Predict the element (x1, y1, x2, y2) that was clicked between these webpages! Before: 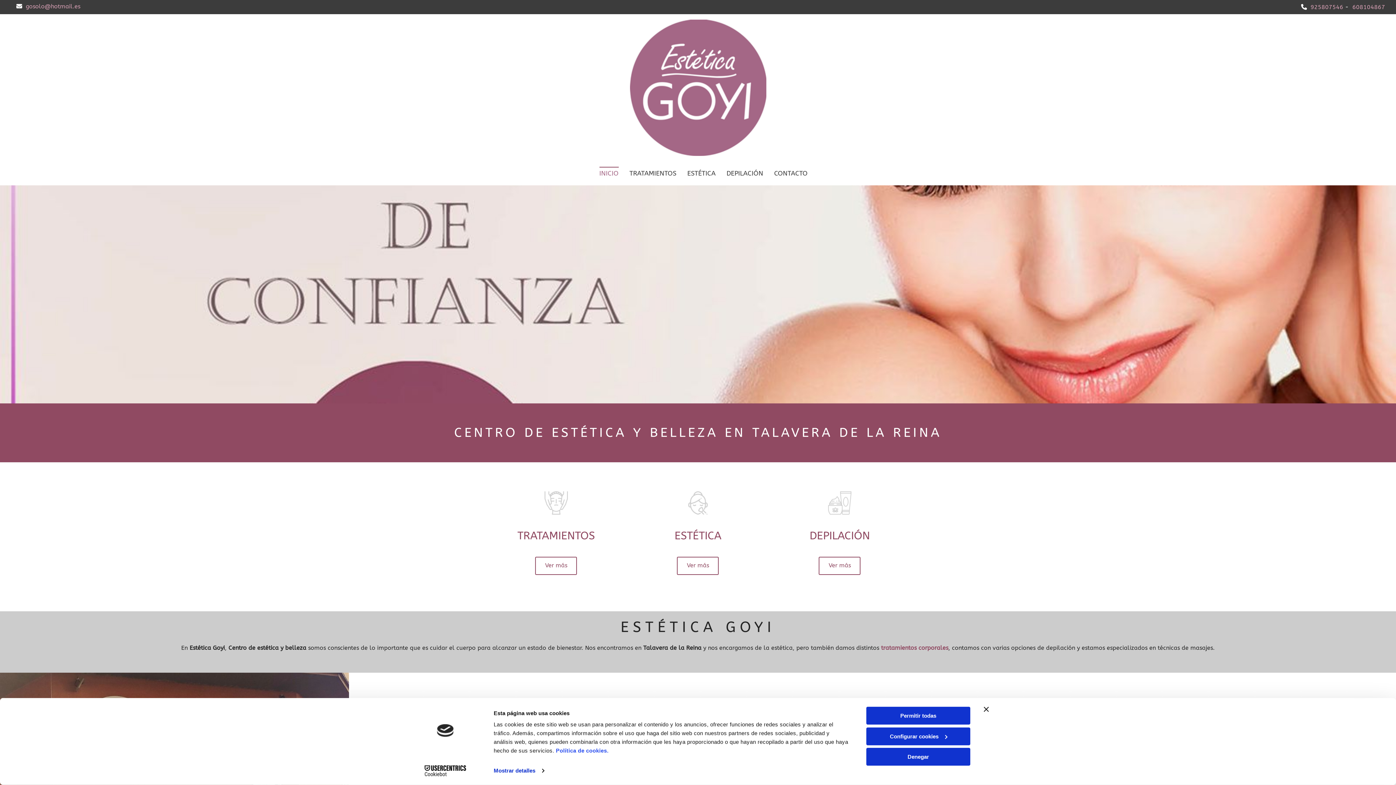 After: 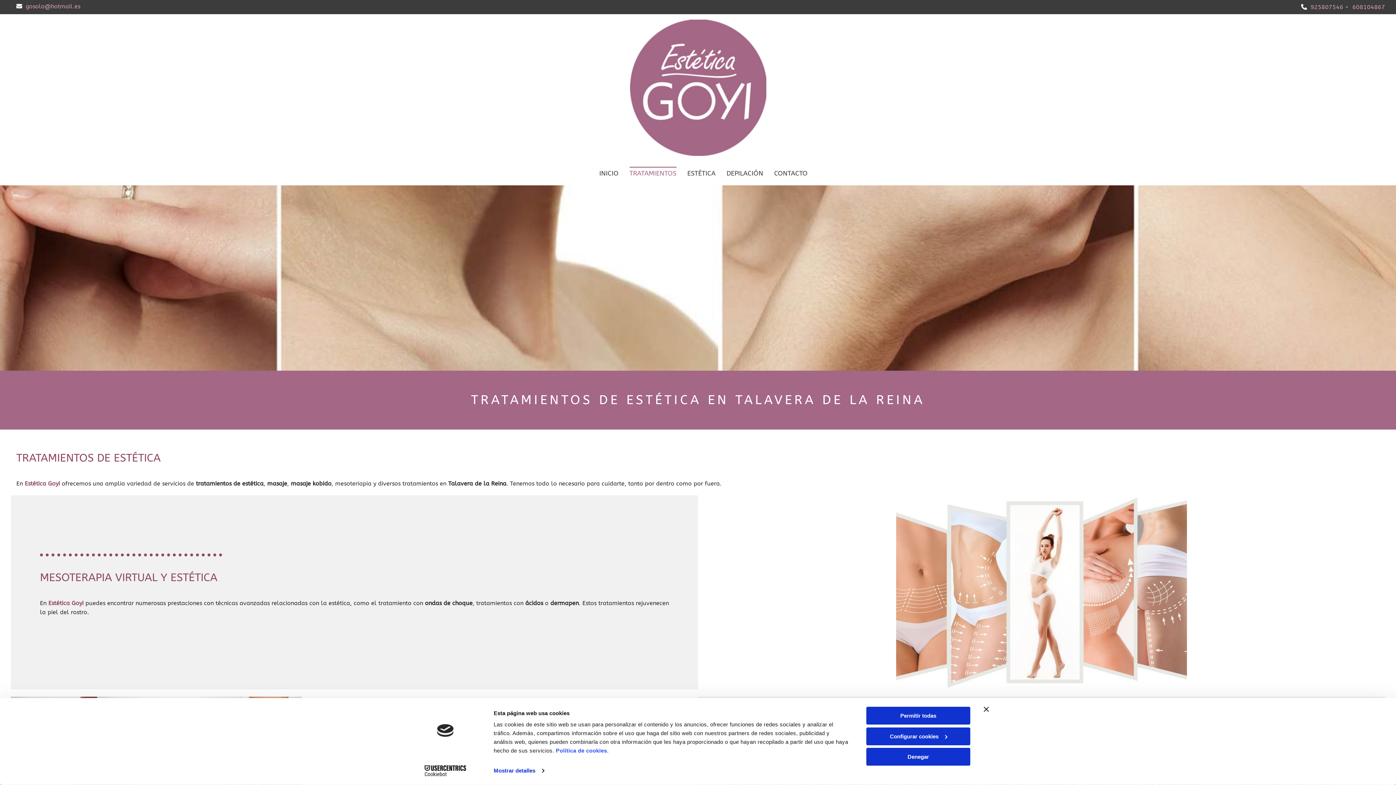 Action: bbox: (881, 644, 948, 651) label: tratamientos corporales